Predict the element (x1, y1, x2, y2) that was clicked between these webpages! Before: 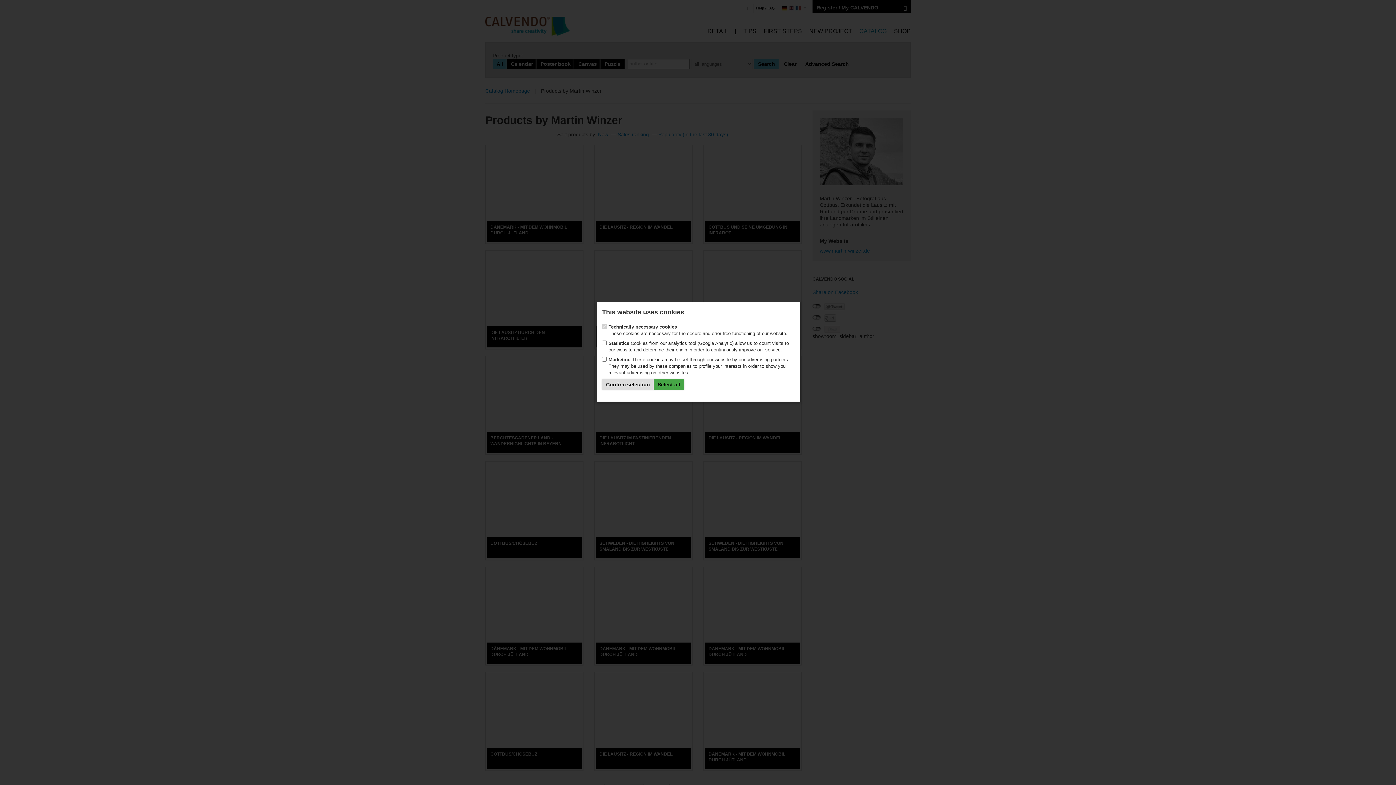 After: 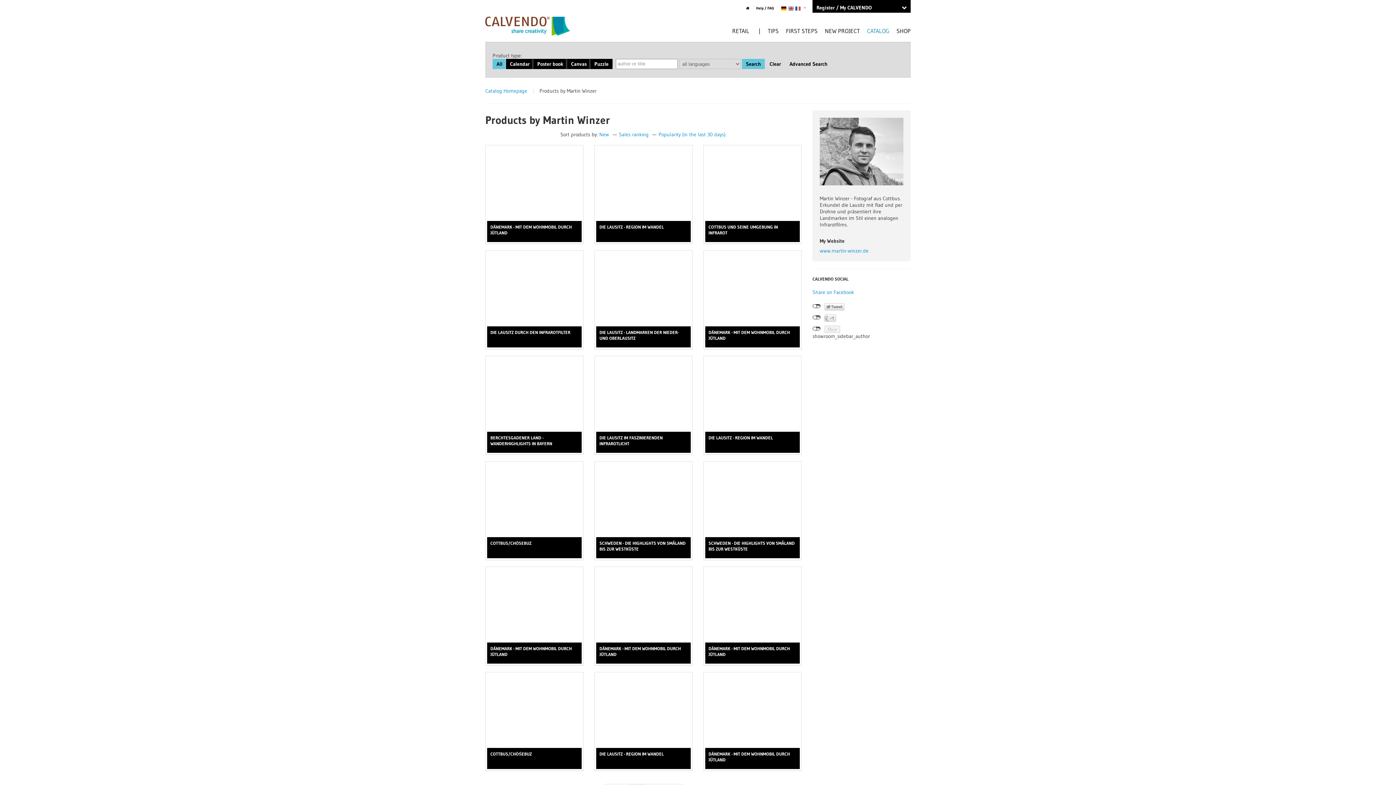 Action: bbox: (602, 379, 654, 389) label: Confirm selection